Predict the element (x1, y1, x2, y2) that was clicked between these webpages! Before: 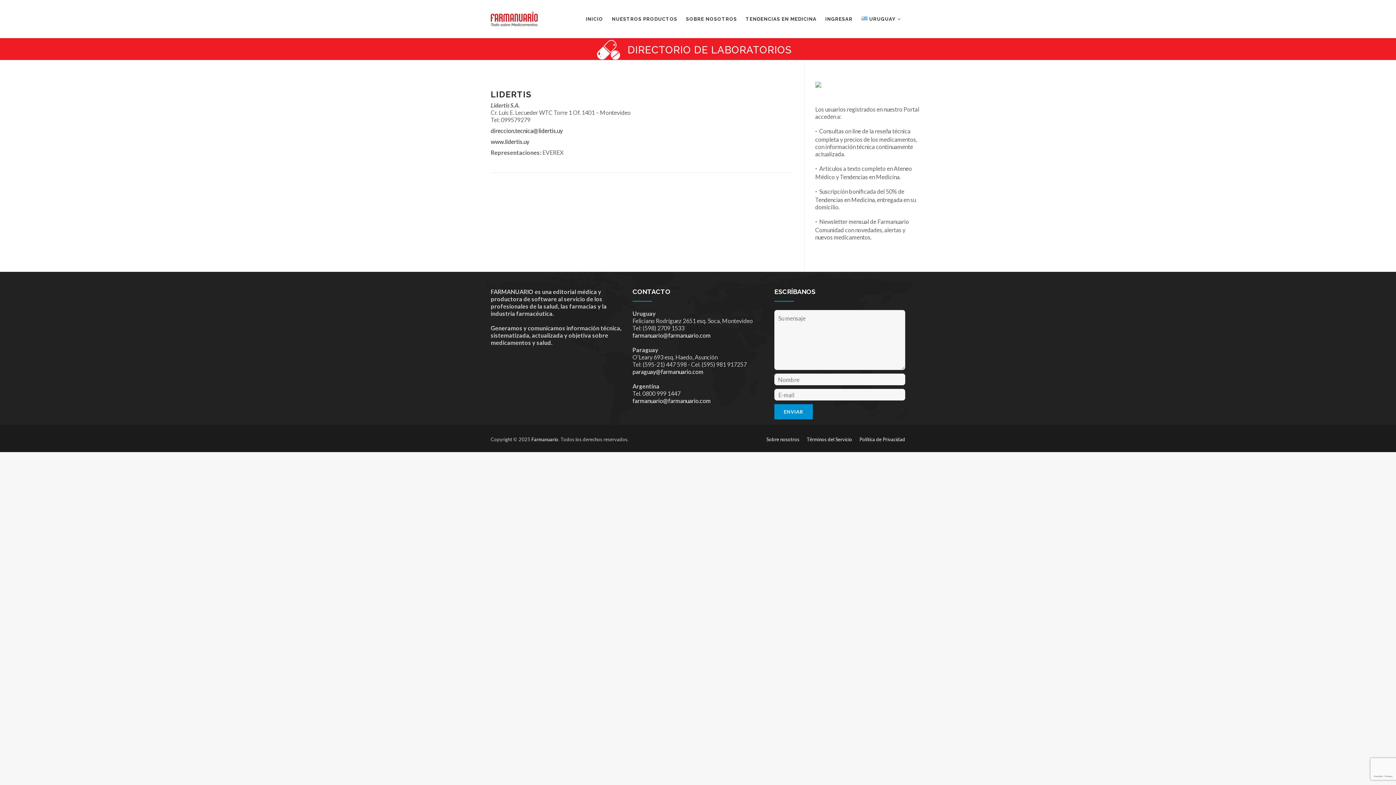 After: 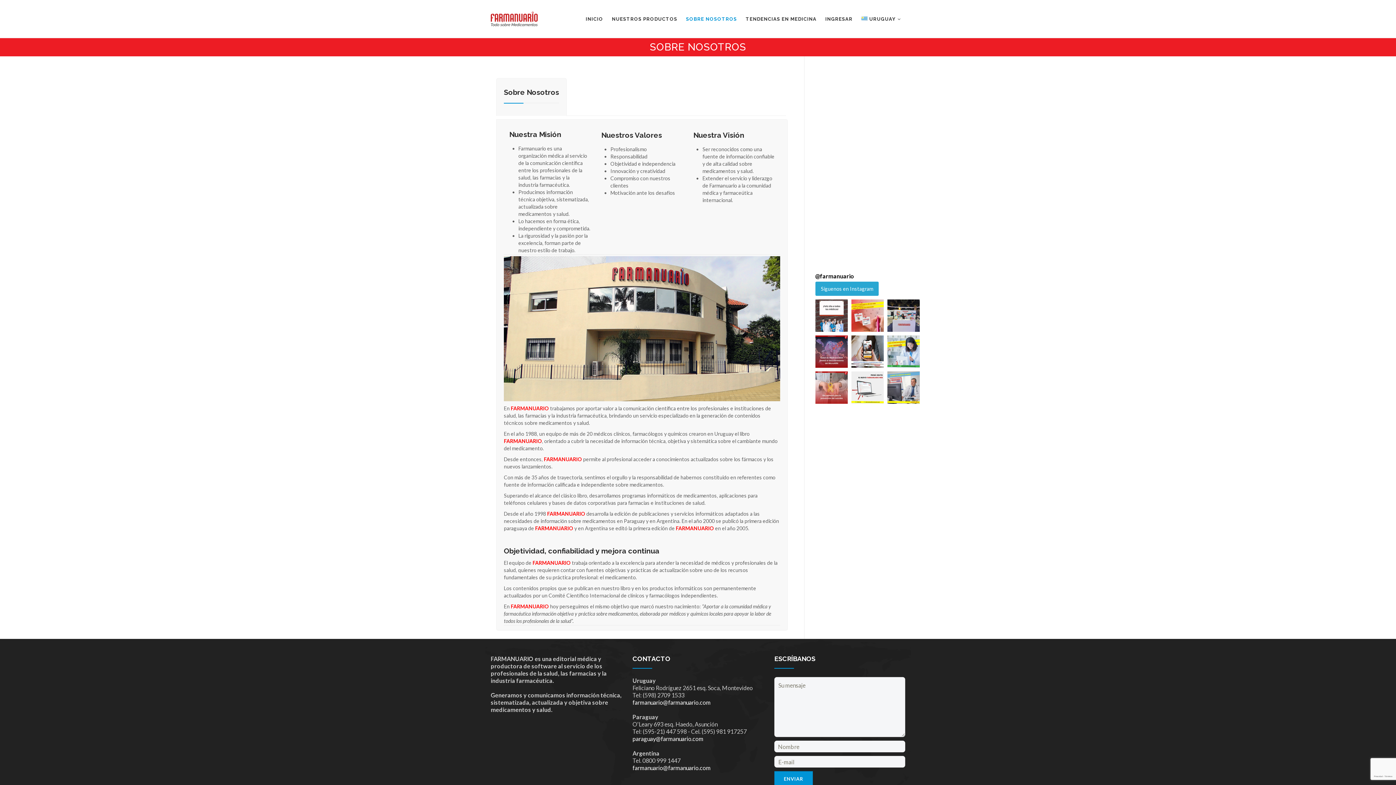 Action: bbox: (766, 436, 799, 442) label: Sobre nosotros